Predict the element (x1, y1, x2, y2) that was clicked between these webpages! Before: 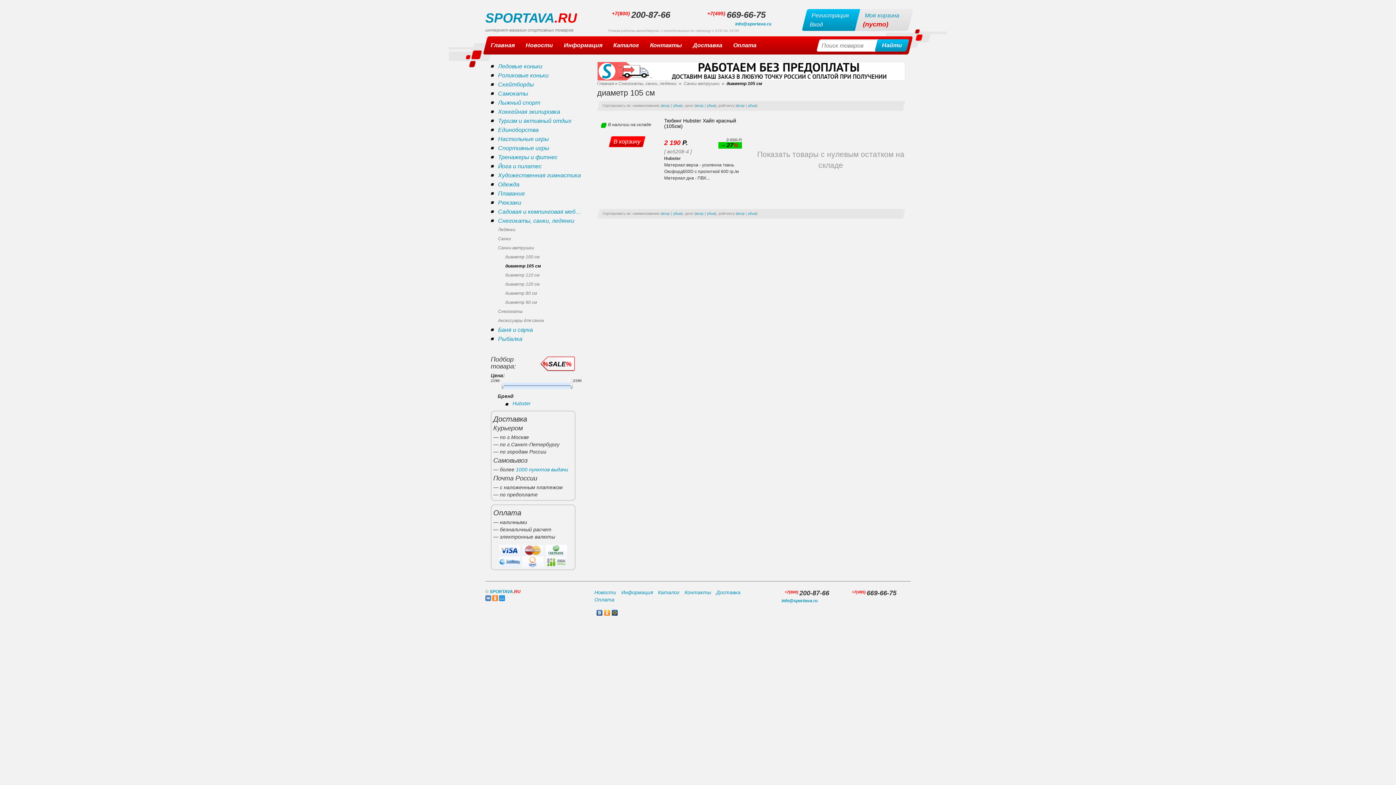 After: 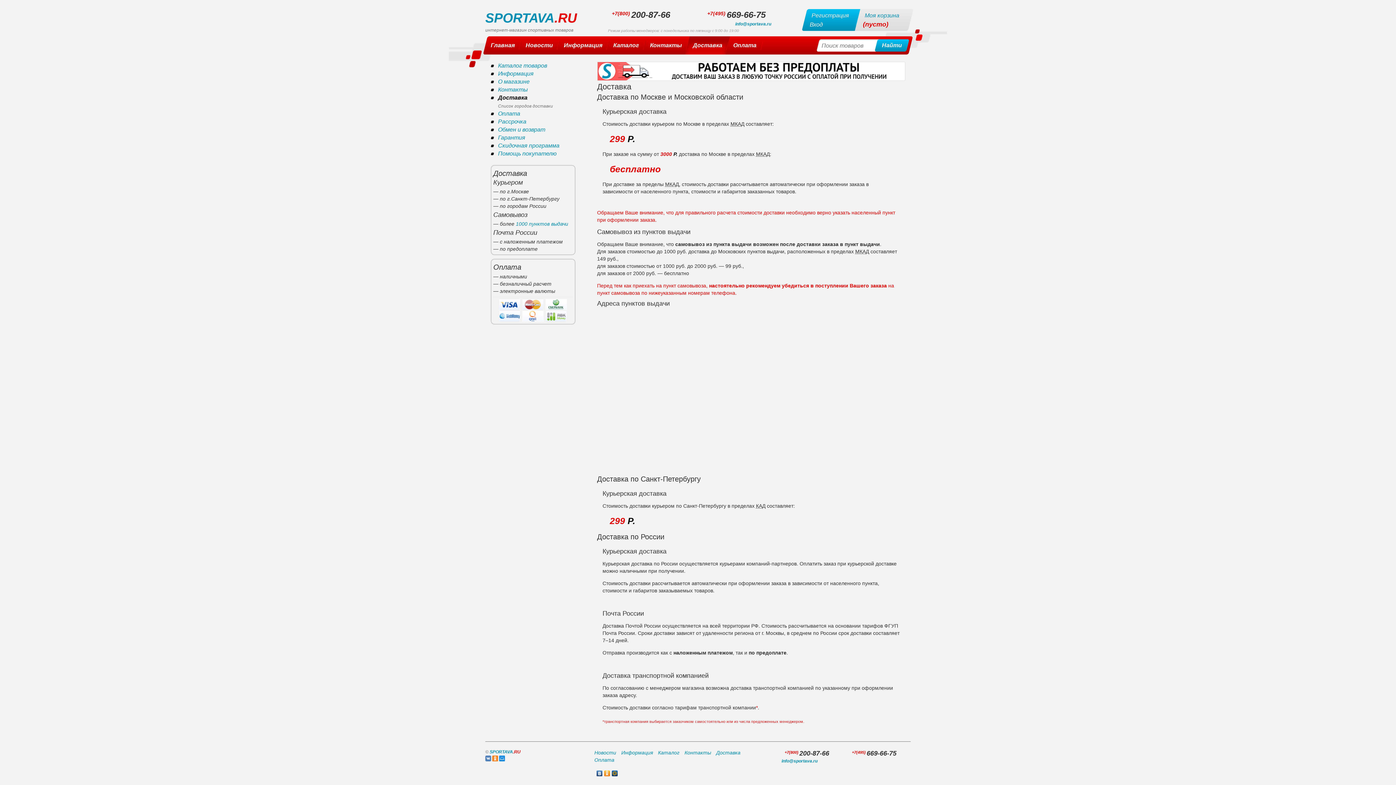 Action: label: Доставка bbox: (716, 589, 740, 595)